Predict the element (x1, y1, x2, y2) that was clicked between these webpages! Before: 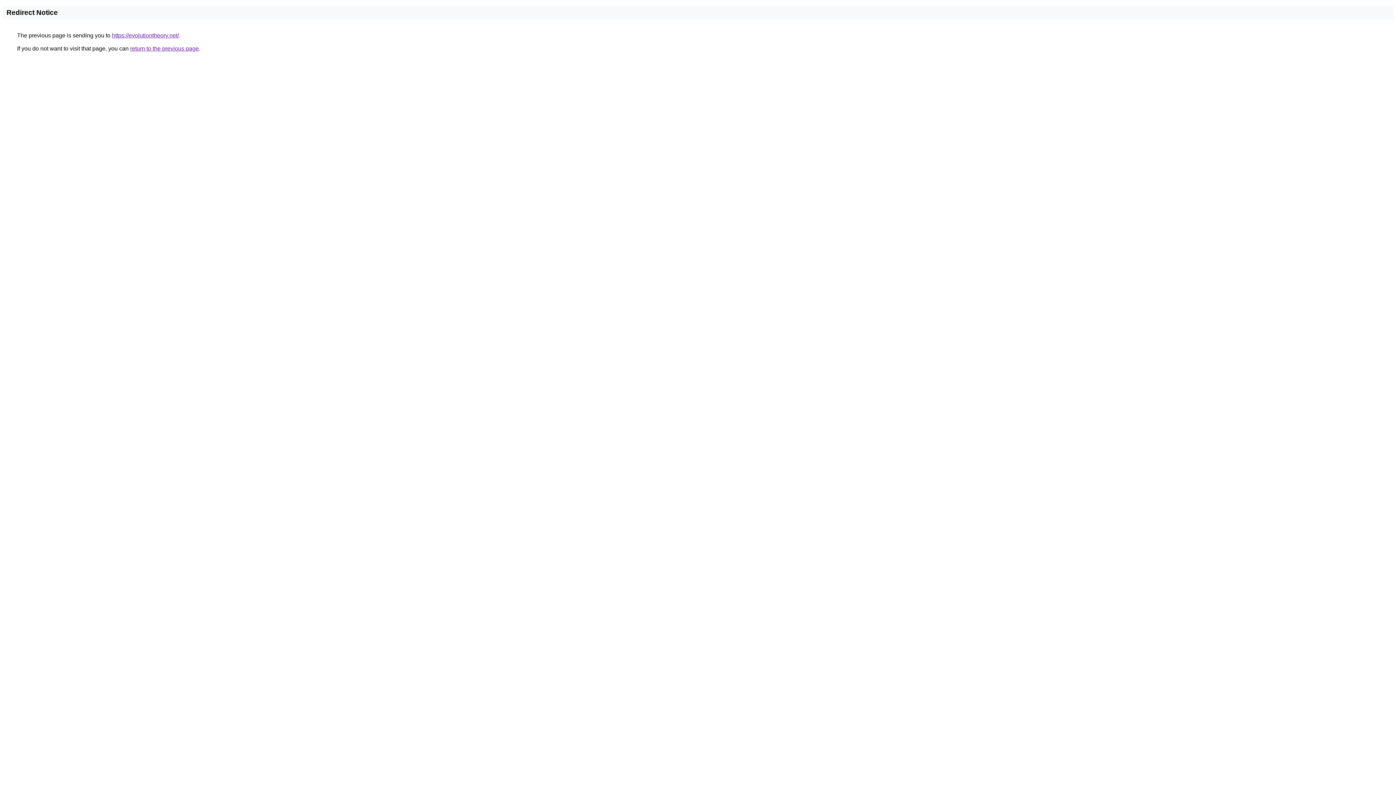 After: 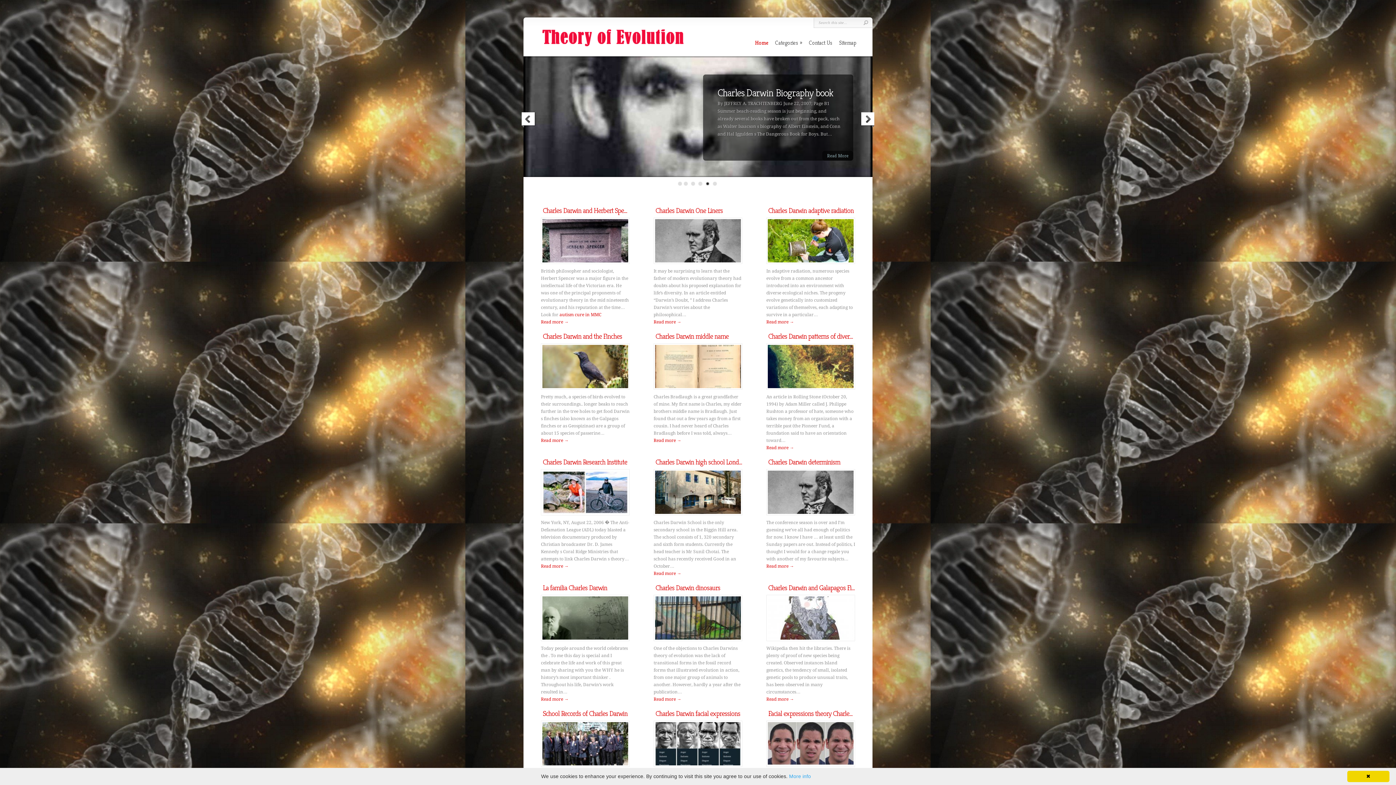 Action: label: https://evolutiontheory.net/ bbox: (112, 32, 178, 38)